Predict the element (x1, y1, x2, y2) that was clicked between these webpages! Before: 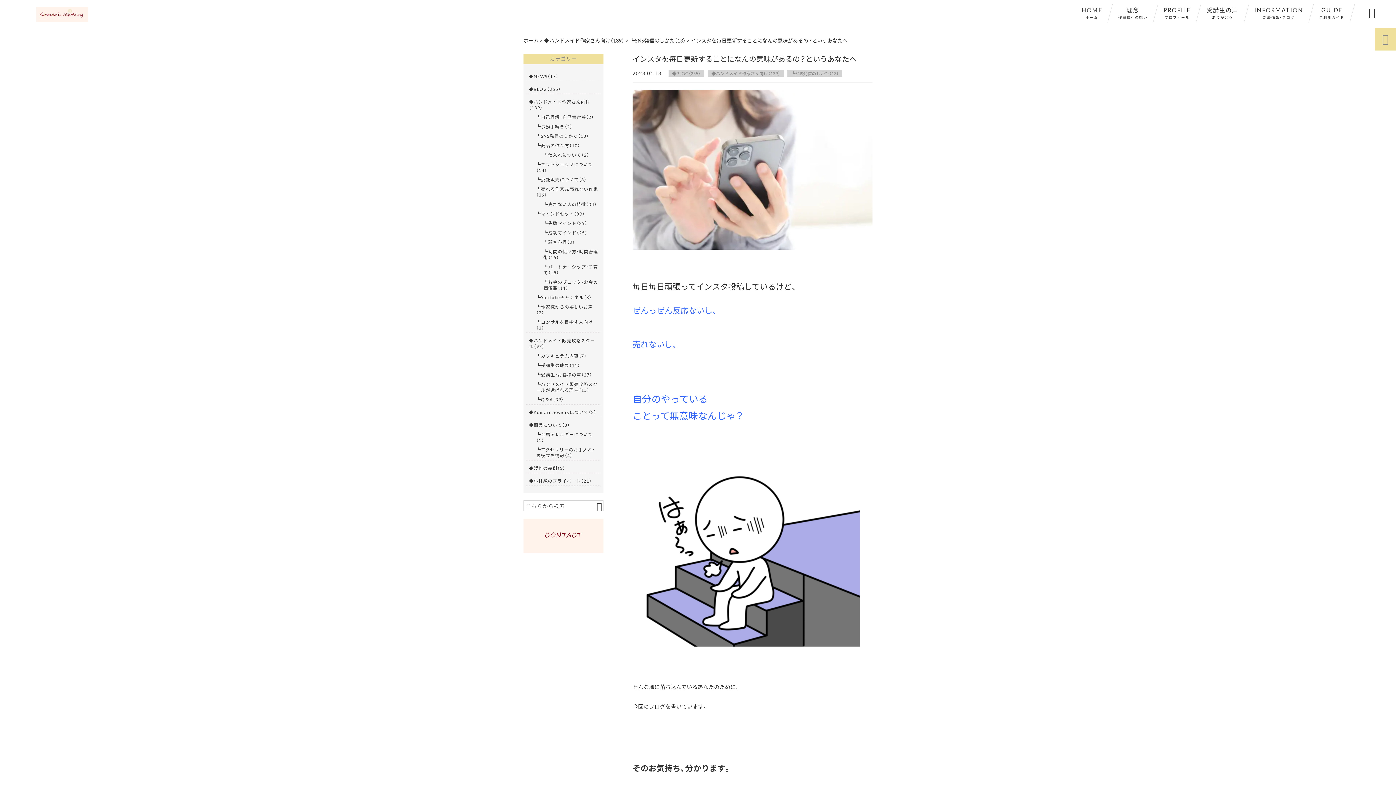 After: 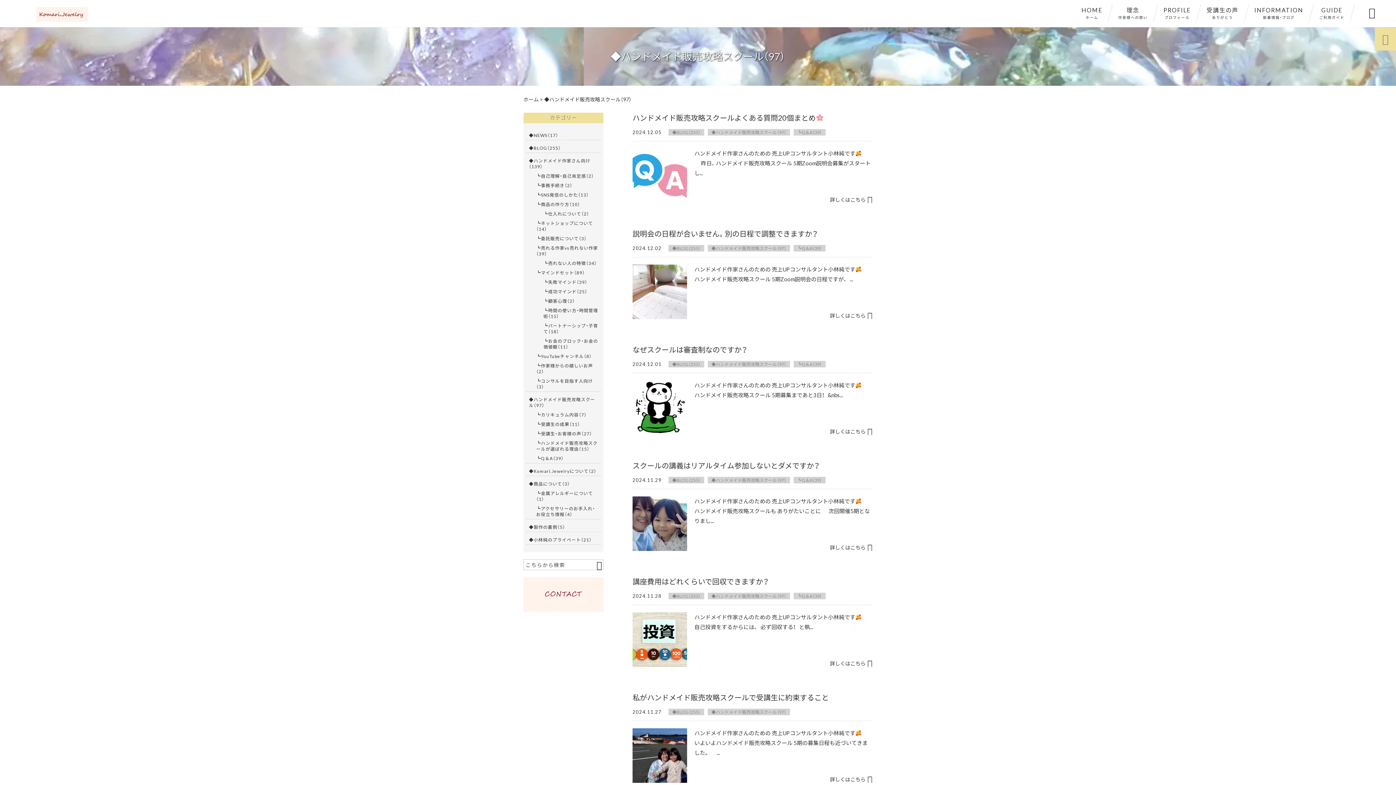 Action: bbox: (529, 336, 598, 351) label: ◆ハンドメイド販売攻略スクール（97）